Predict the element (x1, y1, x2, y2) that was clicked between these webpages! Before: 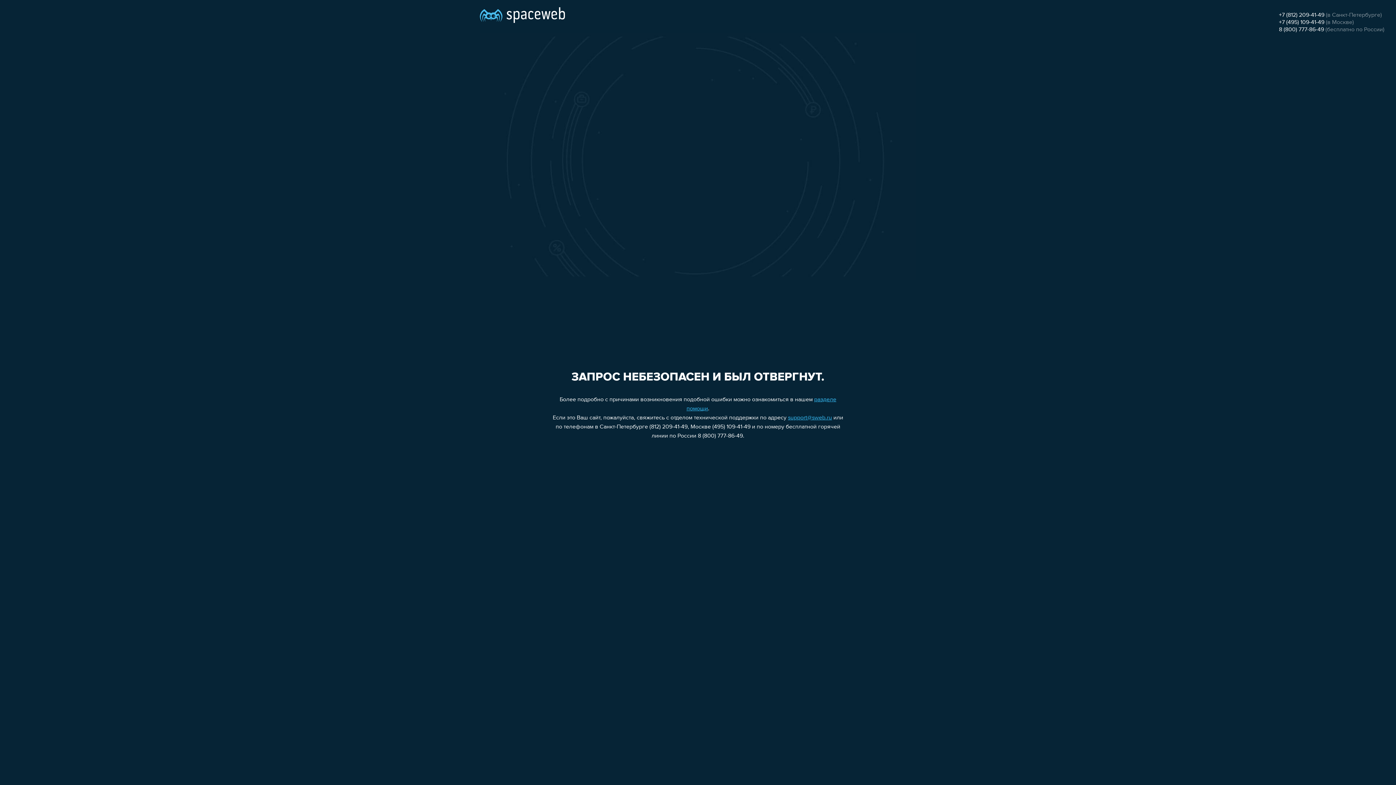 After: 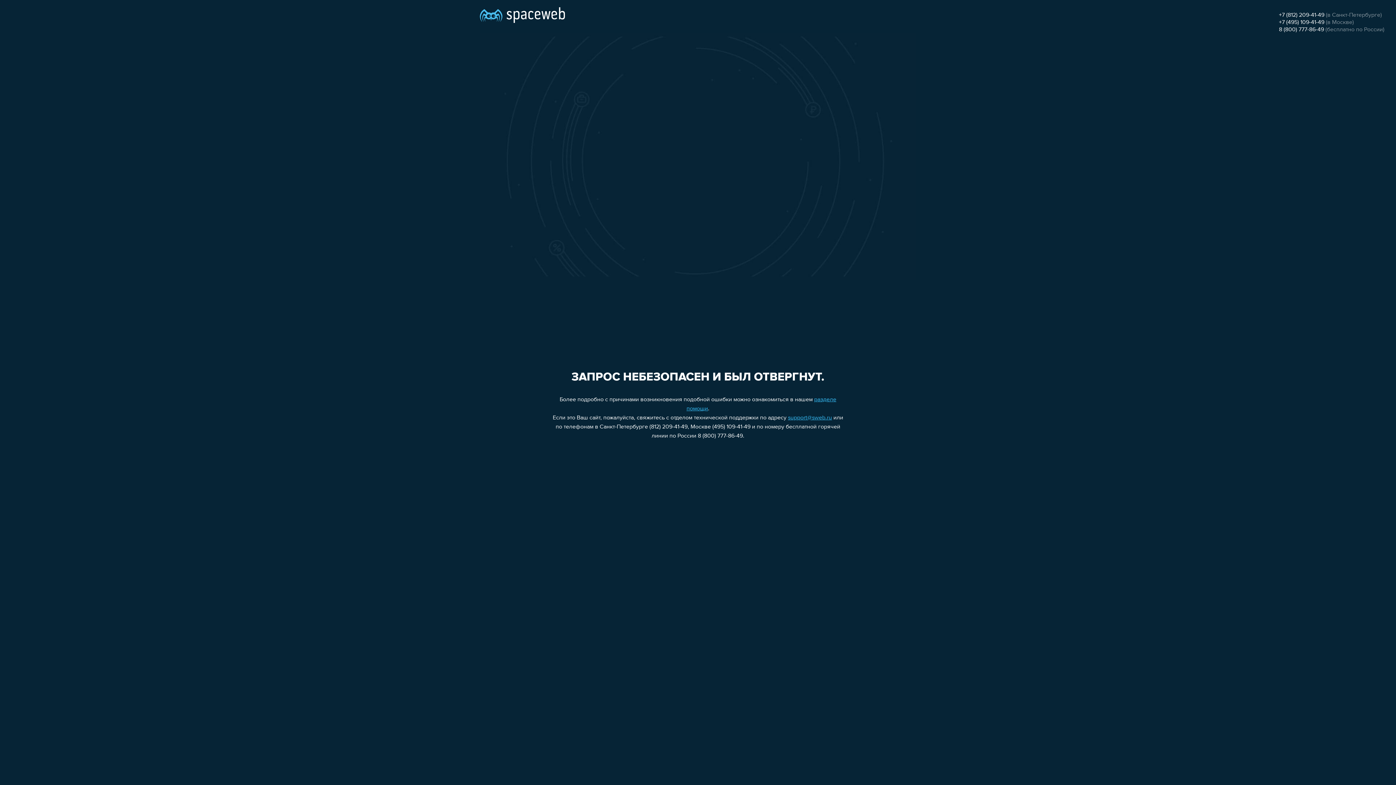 Action: bbox: (788, 415, 832, 421) label: support@sweb.ru